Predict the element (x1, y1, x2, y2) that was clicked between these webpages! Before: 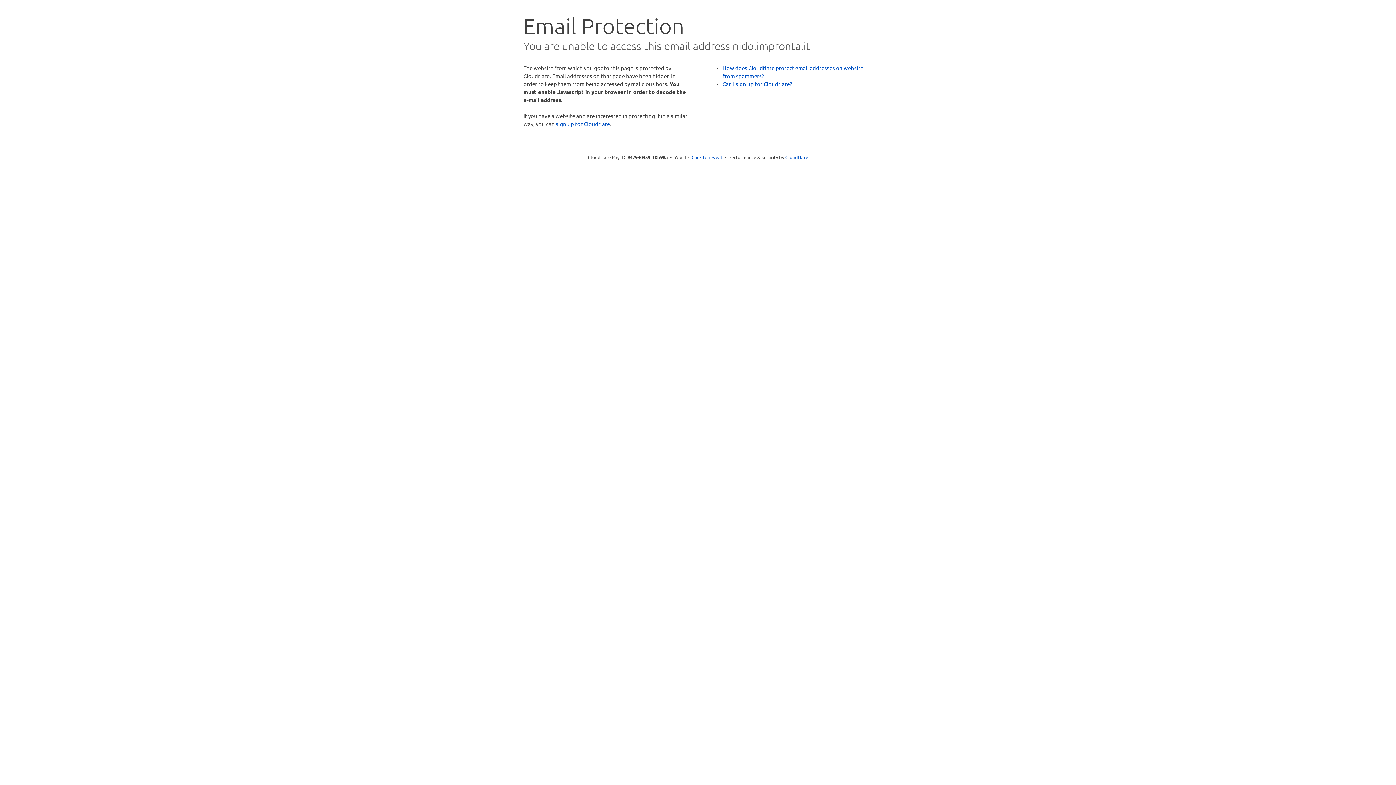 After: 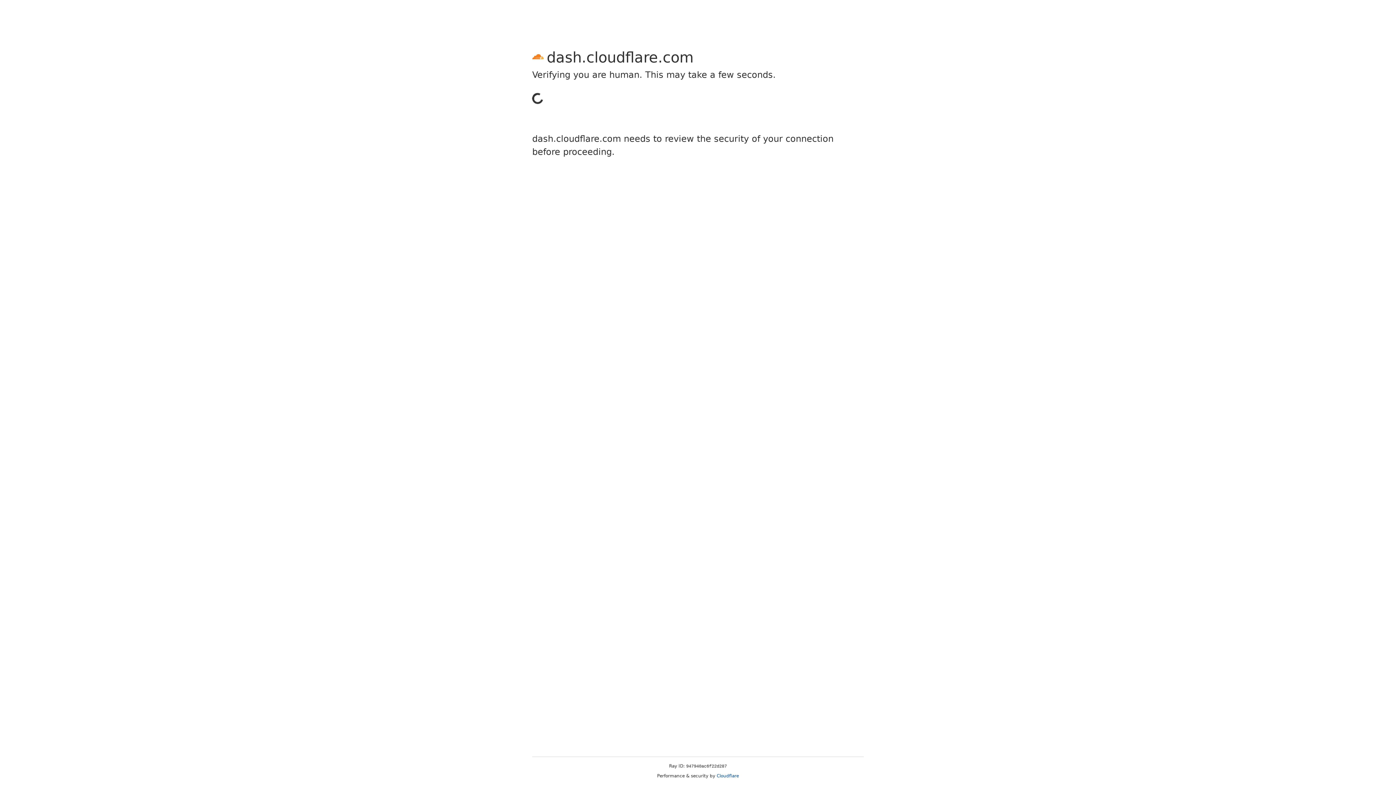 Action: bbox: (556, 120, 610, 127) label: sign up for Cloudflare